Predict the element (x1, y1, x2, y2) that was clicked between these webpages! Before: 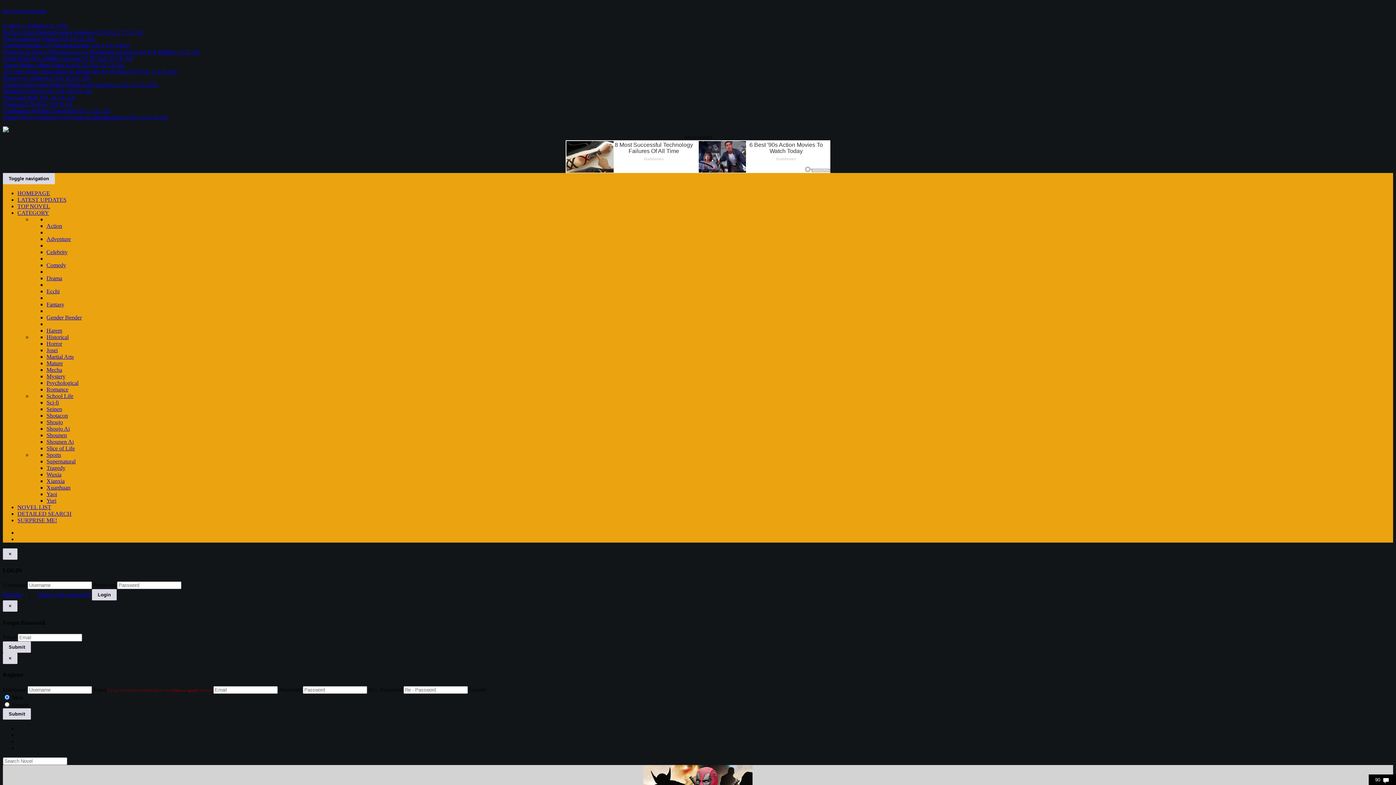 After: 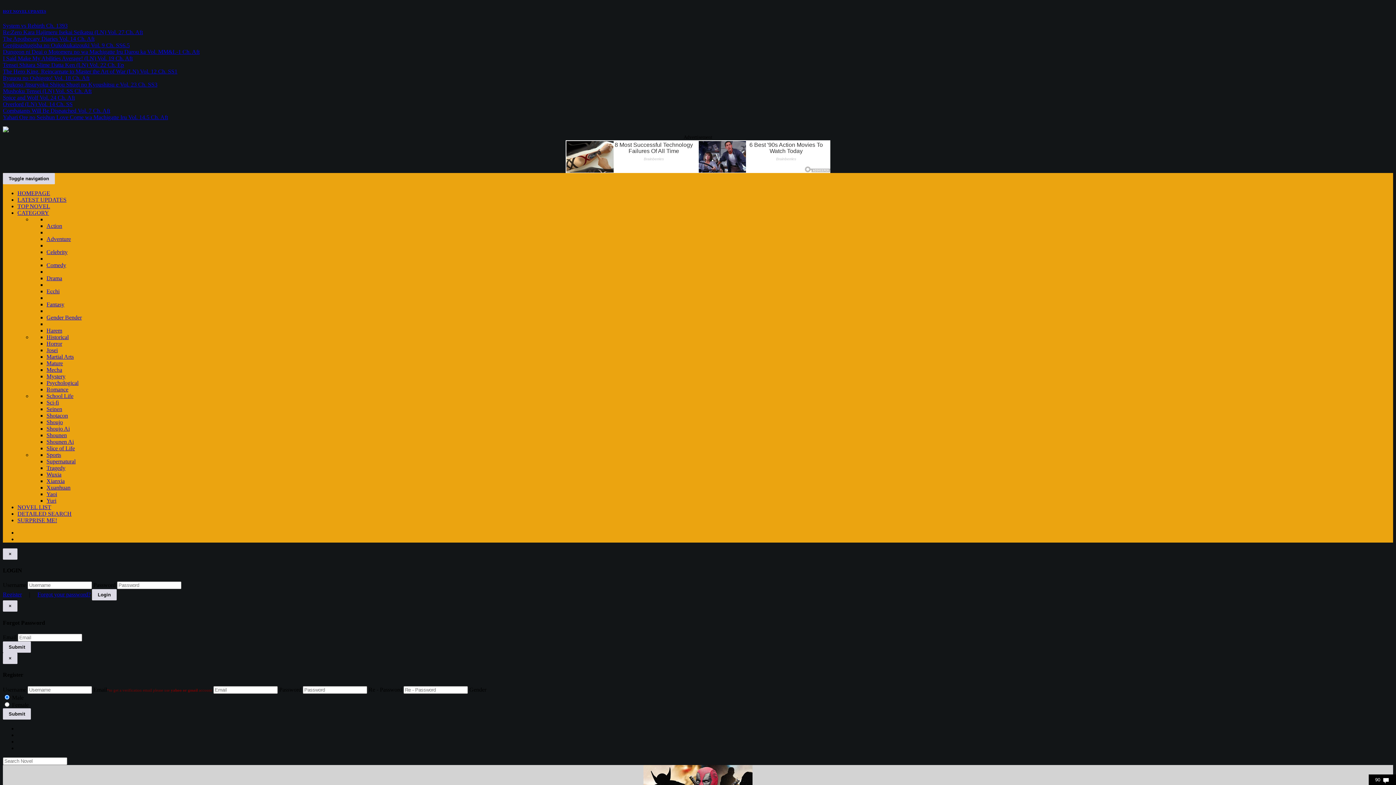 Action: bbox: (2, 35, 94, 41) label: The Apothecary Diaries Vol. 14 Ch. Aft